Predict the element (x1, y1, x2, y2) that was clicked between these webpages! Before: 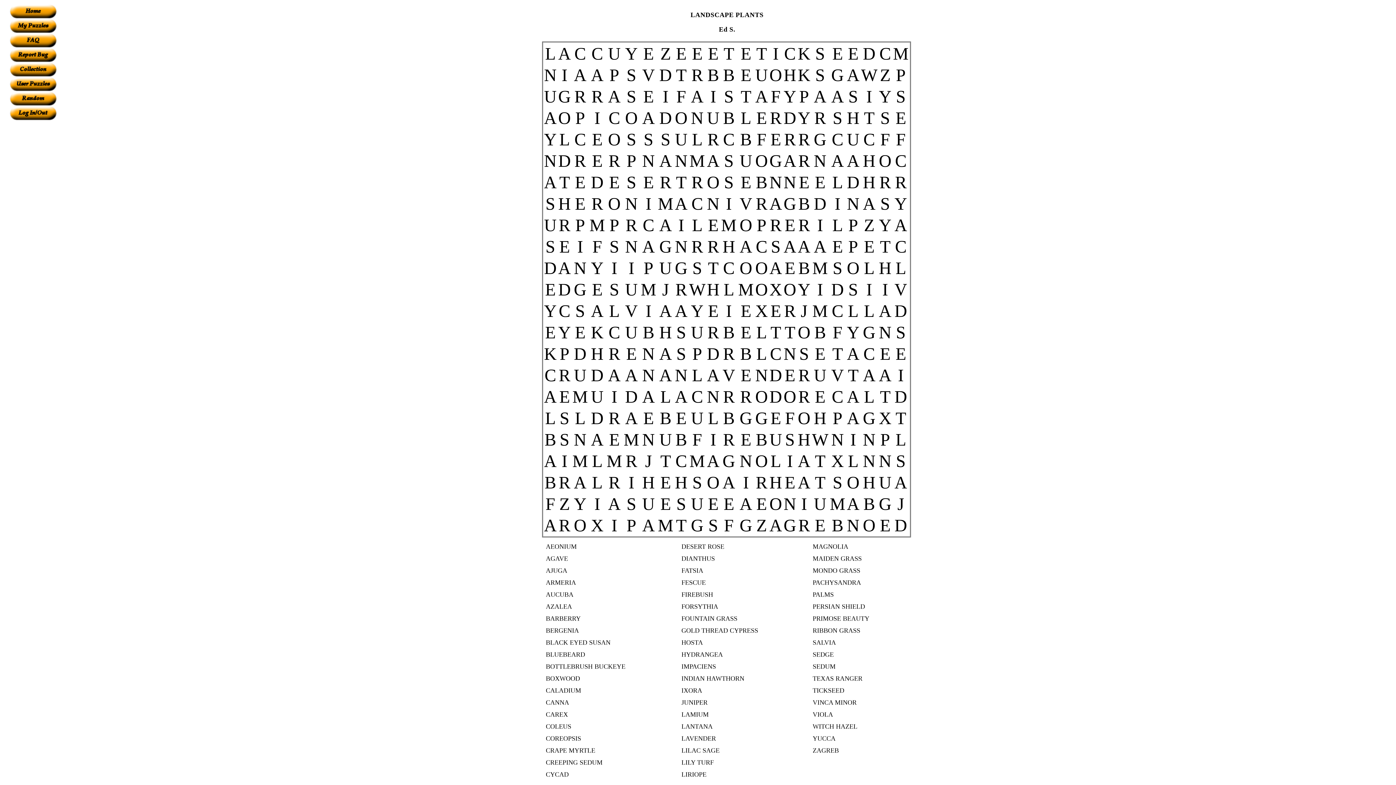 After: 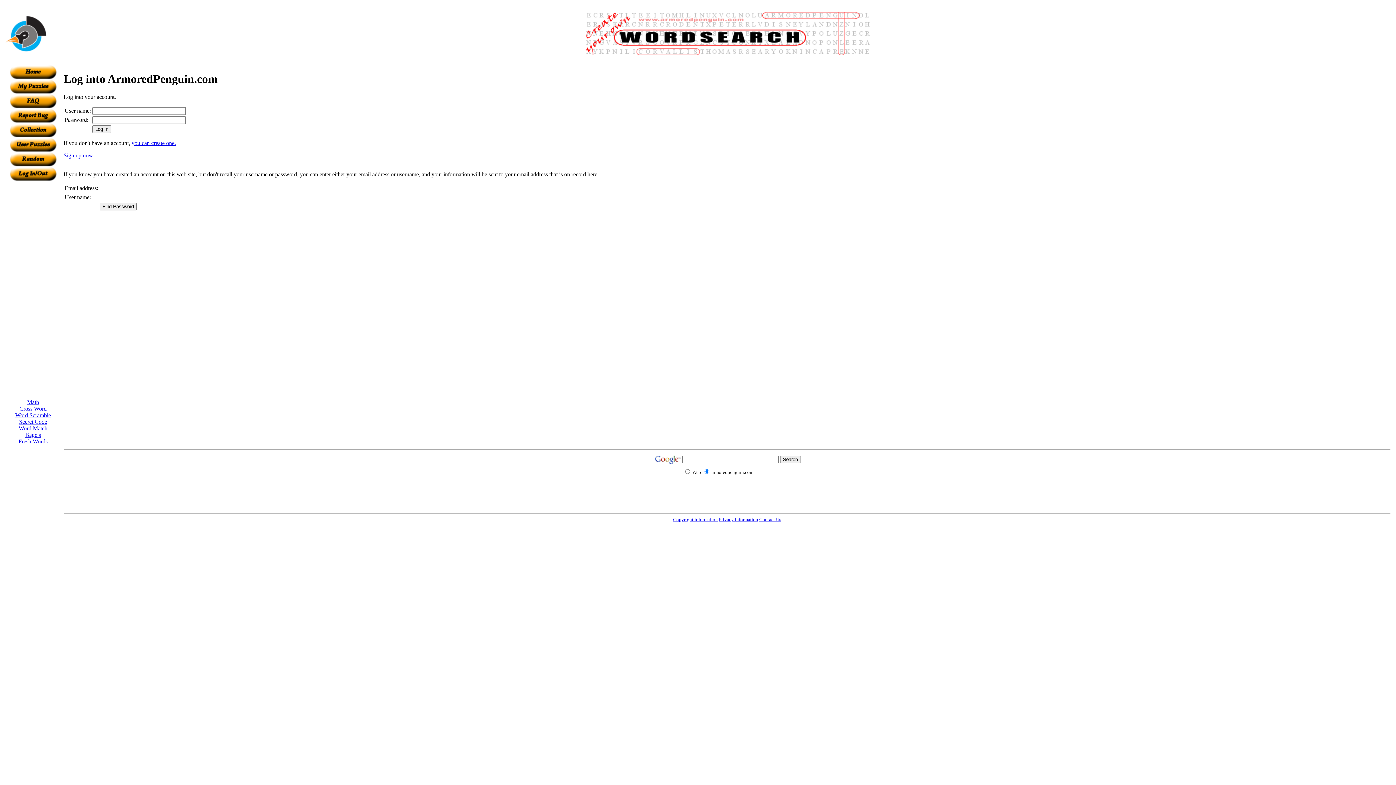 Action: bbox: (9, 115, 56, 121)